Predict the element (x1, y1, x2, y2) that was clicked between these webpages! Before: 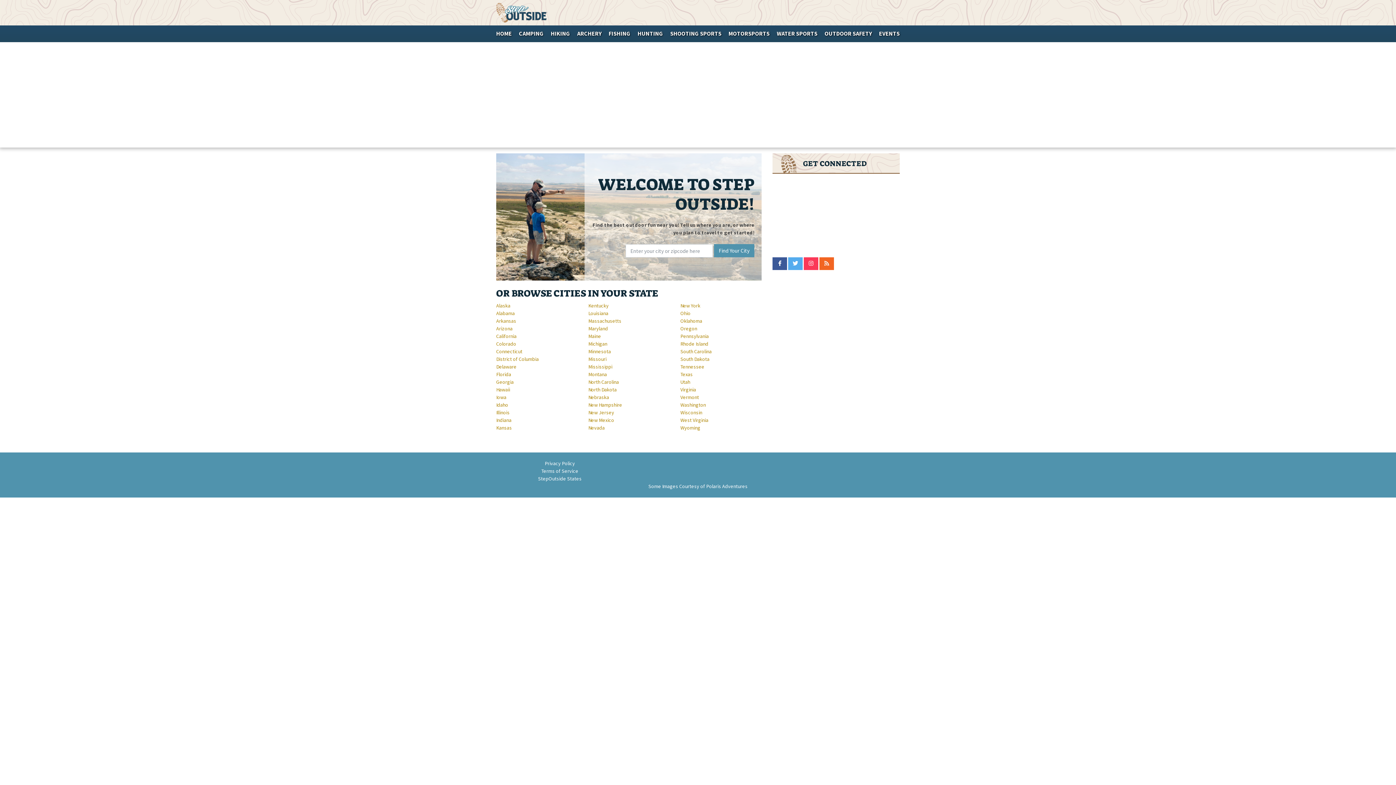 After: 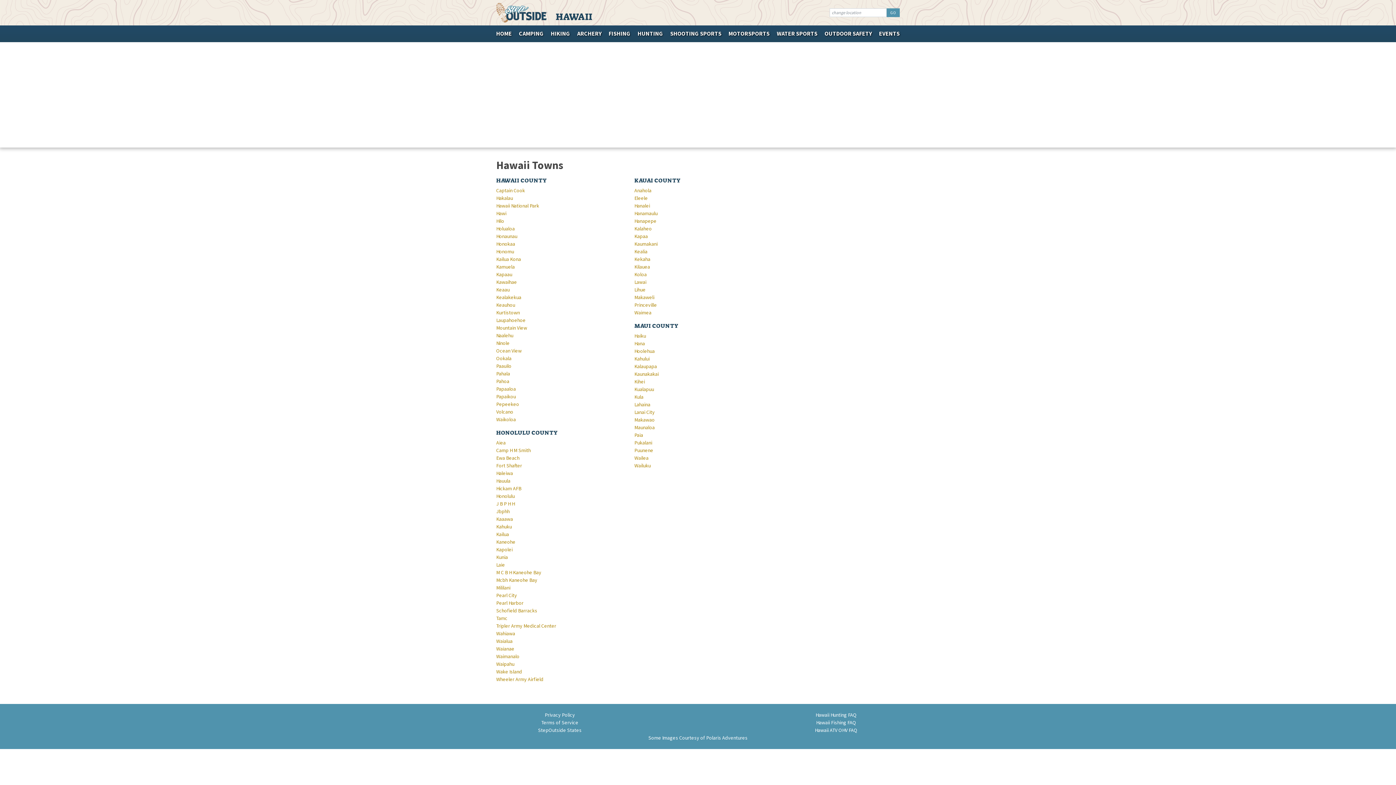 Action: bbox: (496, 386, 577, 393) label: Hawaii